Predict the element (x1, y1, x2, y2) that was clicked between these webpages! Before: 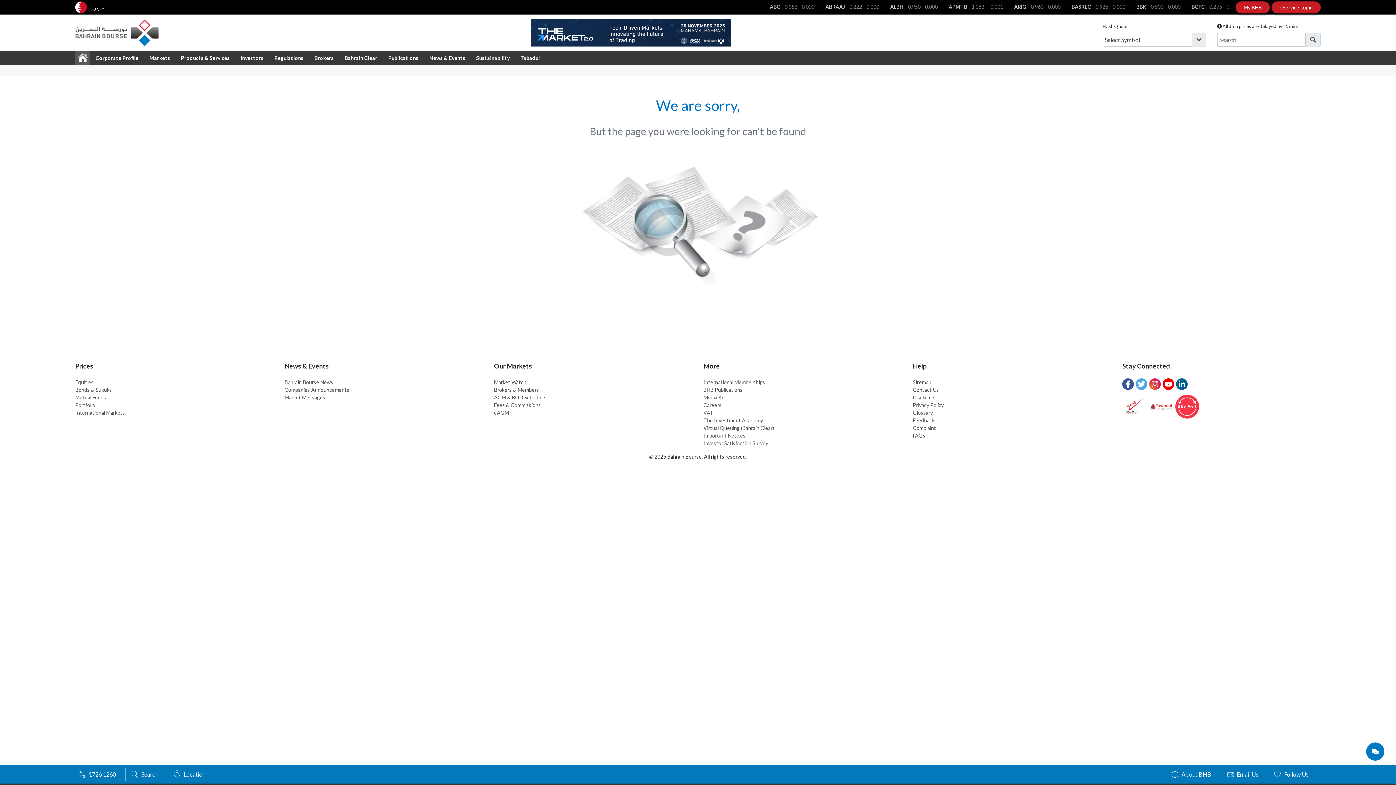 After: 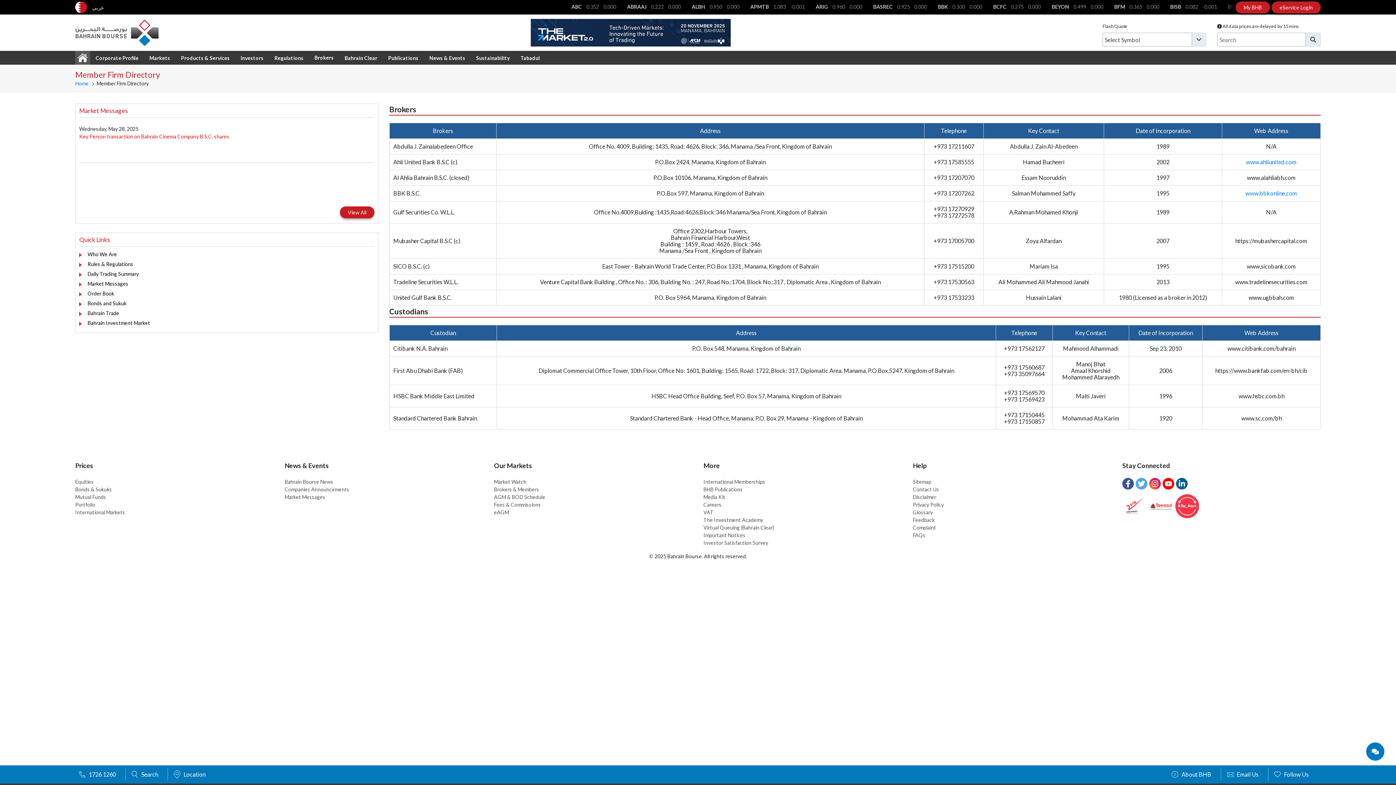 Action: bbox: (494, 386, 539, 392) label: Brokers & Members